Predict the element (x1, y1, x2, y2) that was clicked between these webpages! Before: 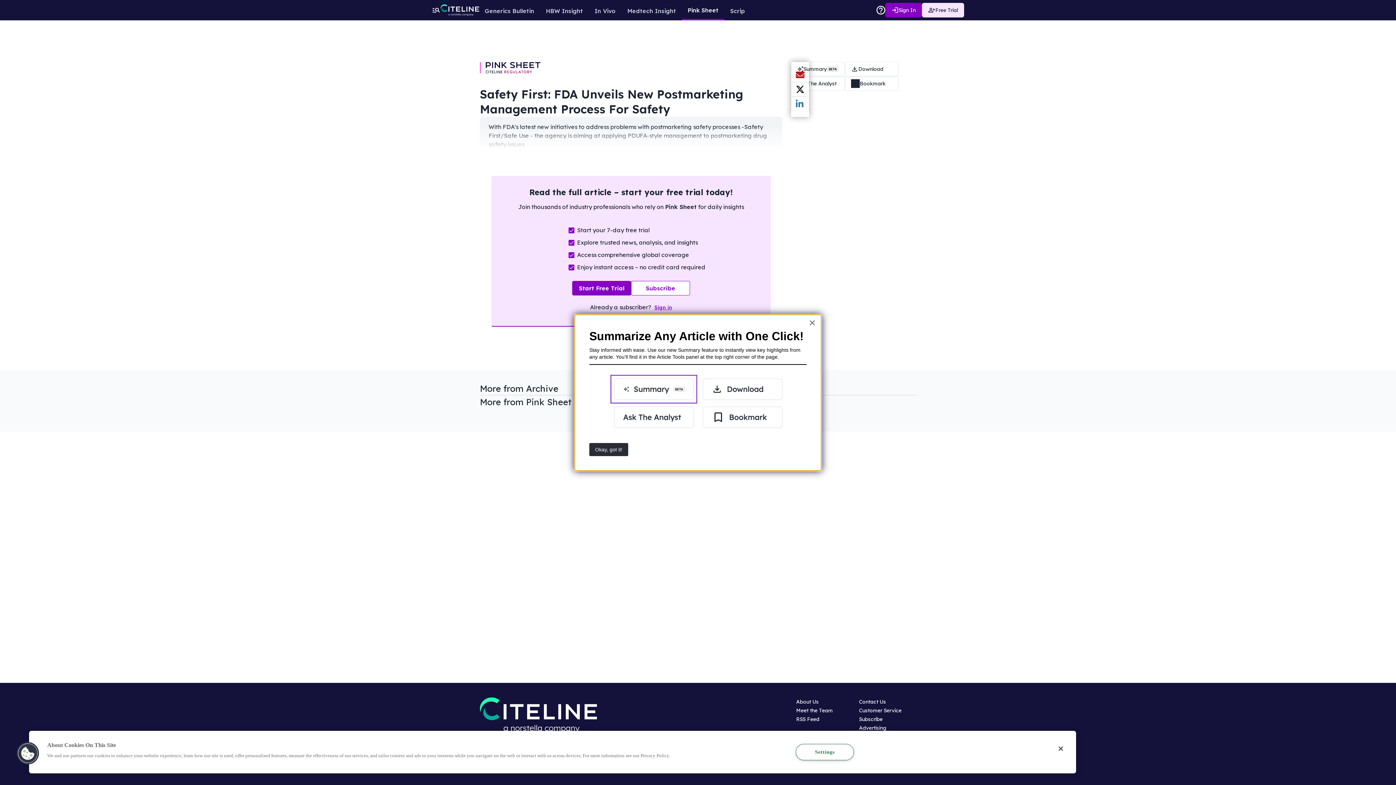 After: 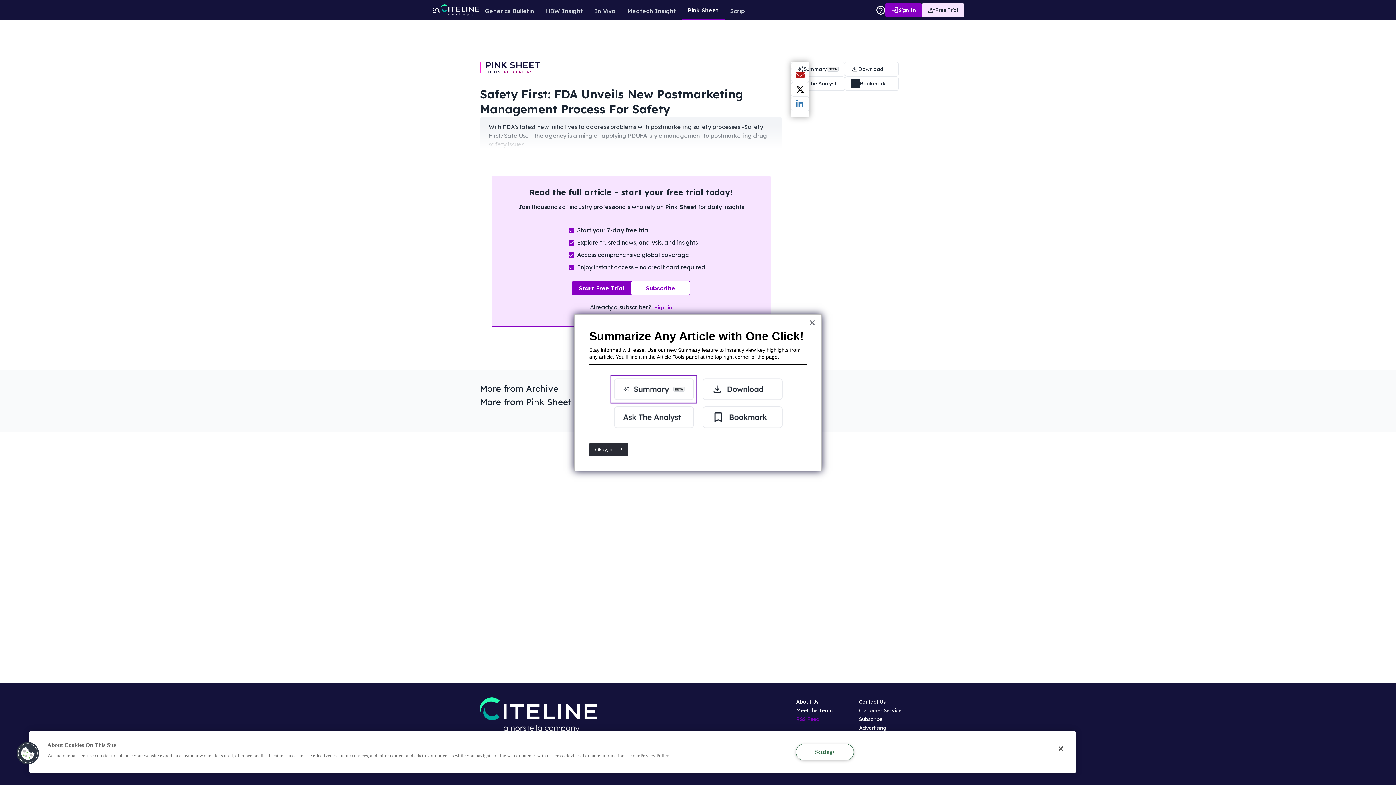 Action: bbox: (796, 716, 819, 722) label: RSS Feed
Opens in new window